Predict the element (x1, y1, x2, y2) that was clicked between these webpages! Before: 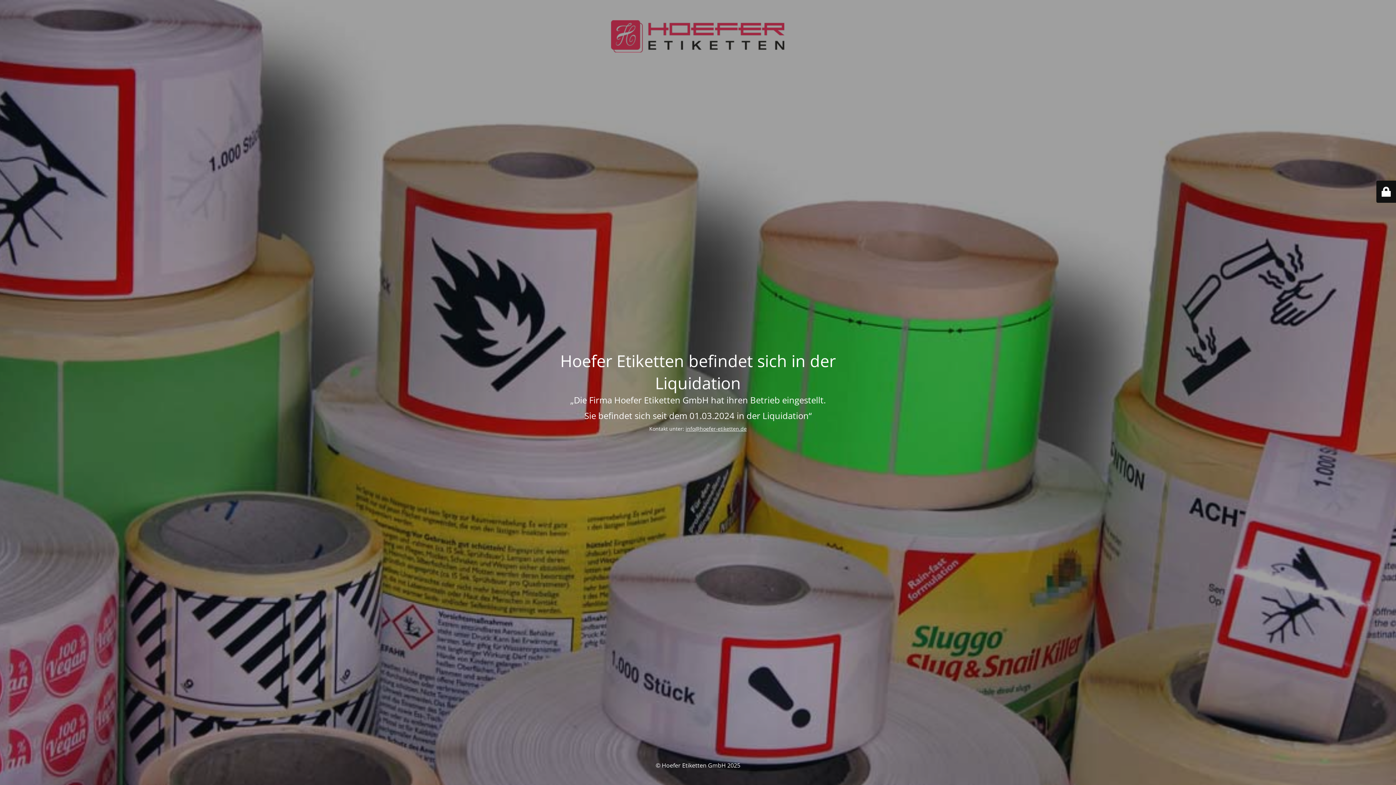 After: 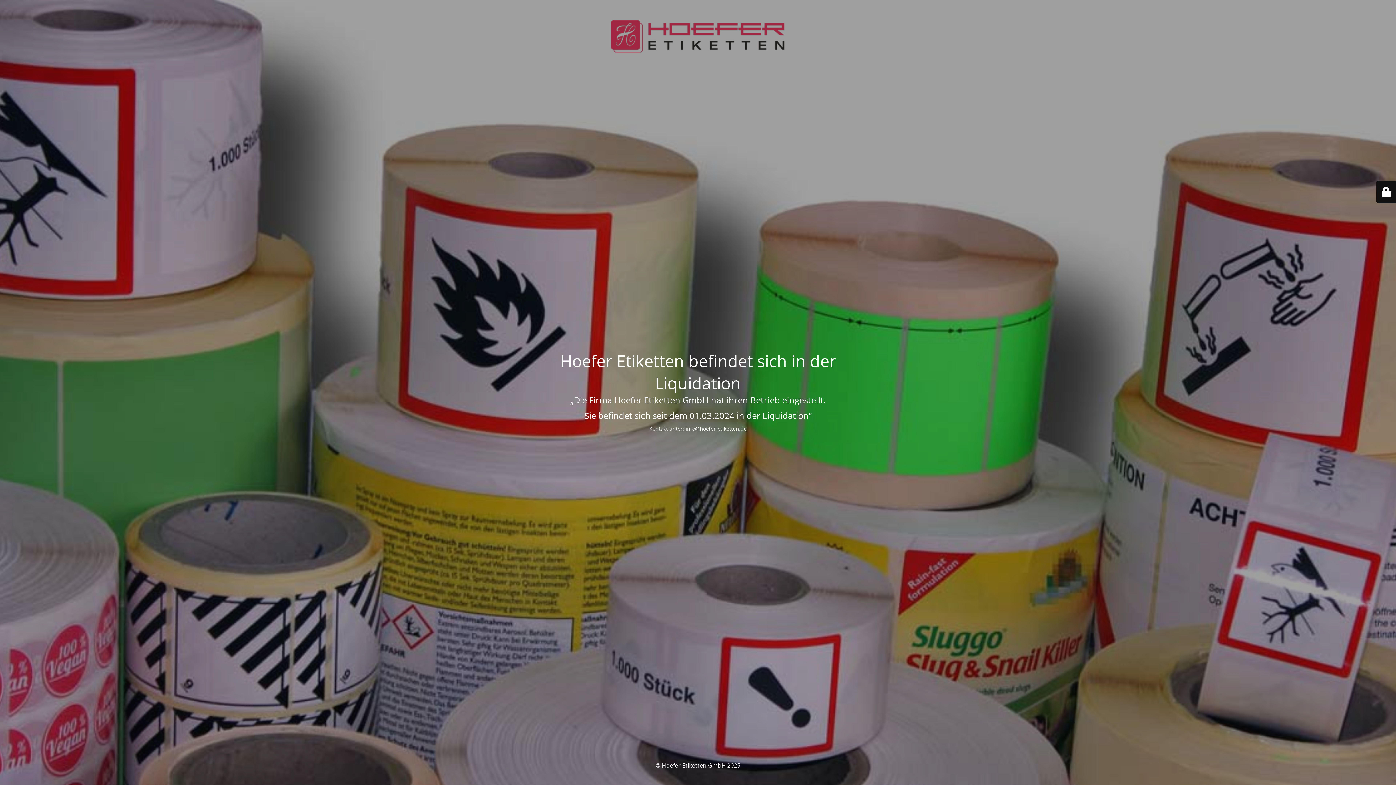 Action: bbox: (685, 425, 746, 432) label: info@hoefer-etiketten.de